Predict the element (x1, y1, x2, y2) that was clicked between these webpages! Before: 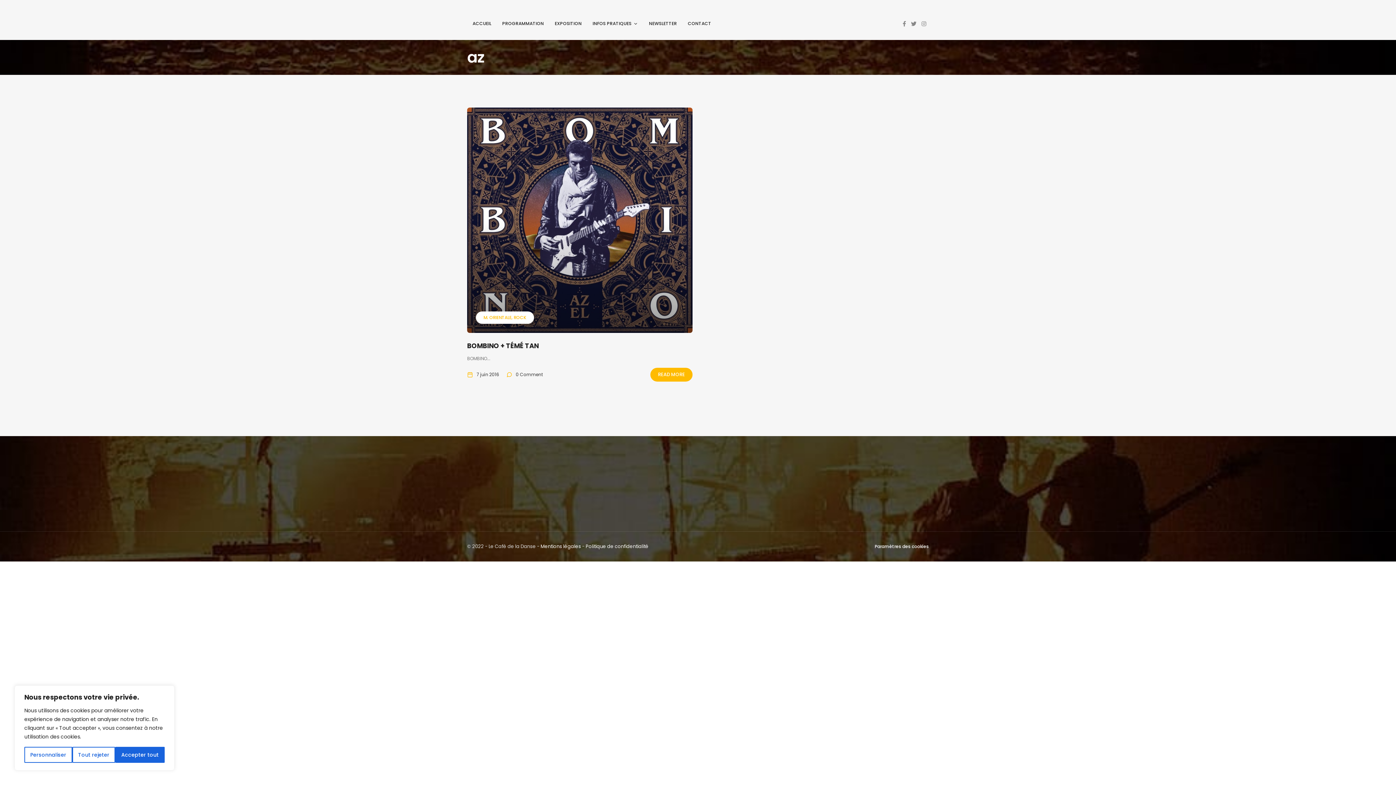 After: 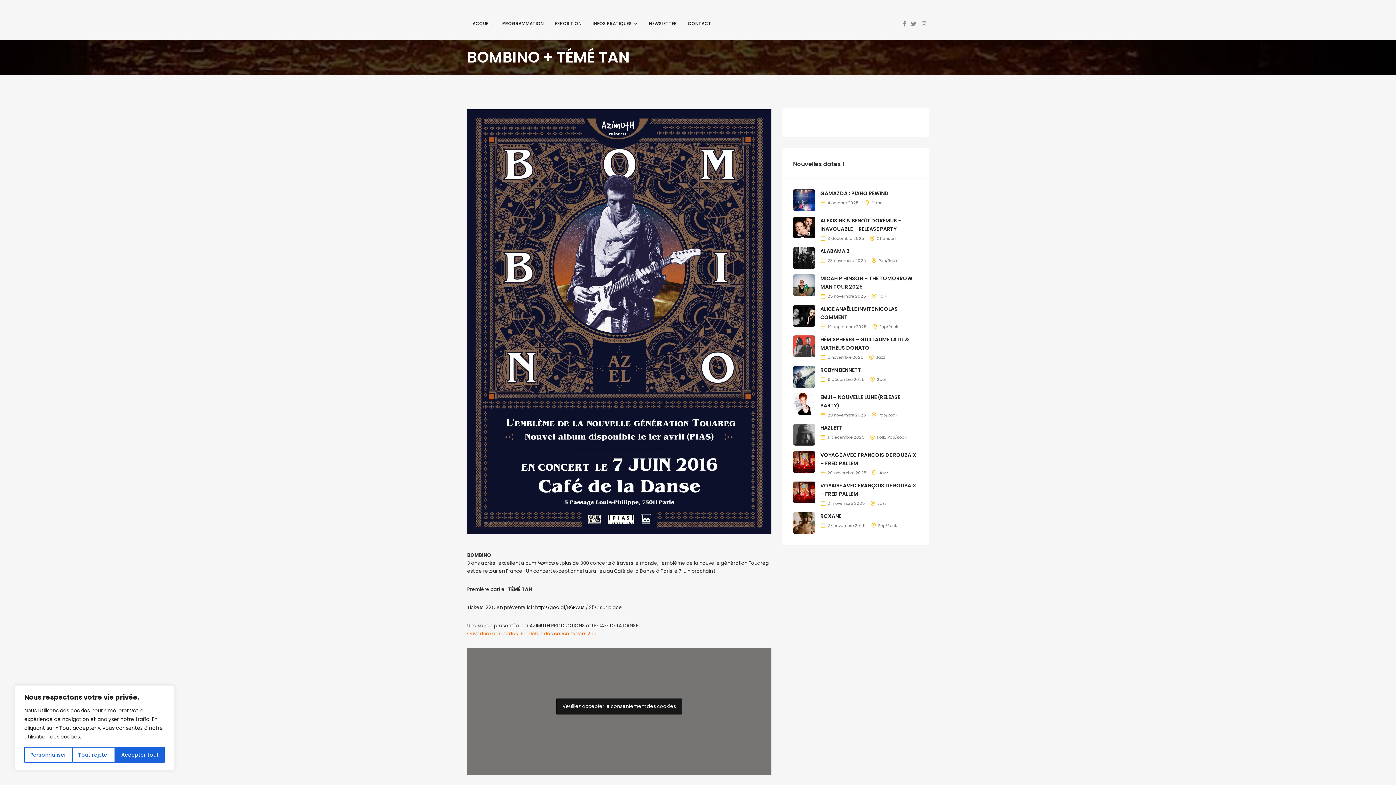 Action: bbox: (467, 107, 692, 333)